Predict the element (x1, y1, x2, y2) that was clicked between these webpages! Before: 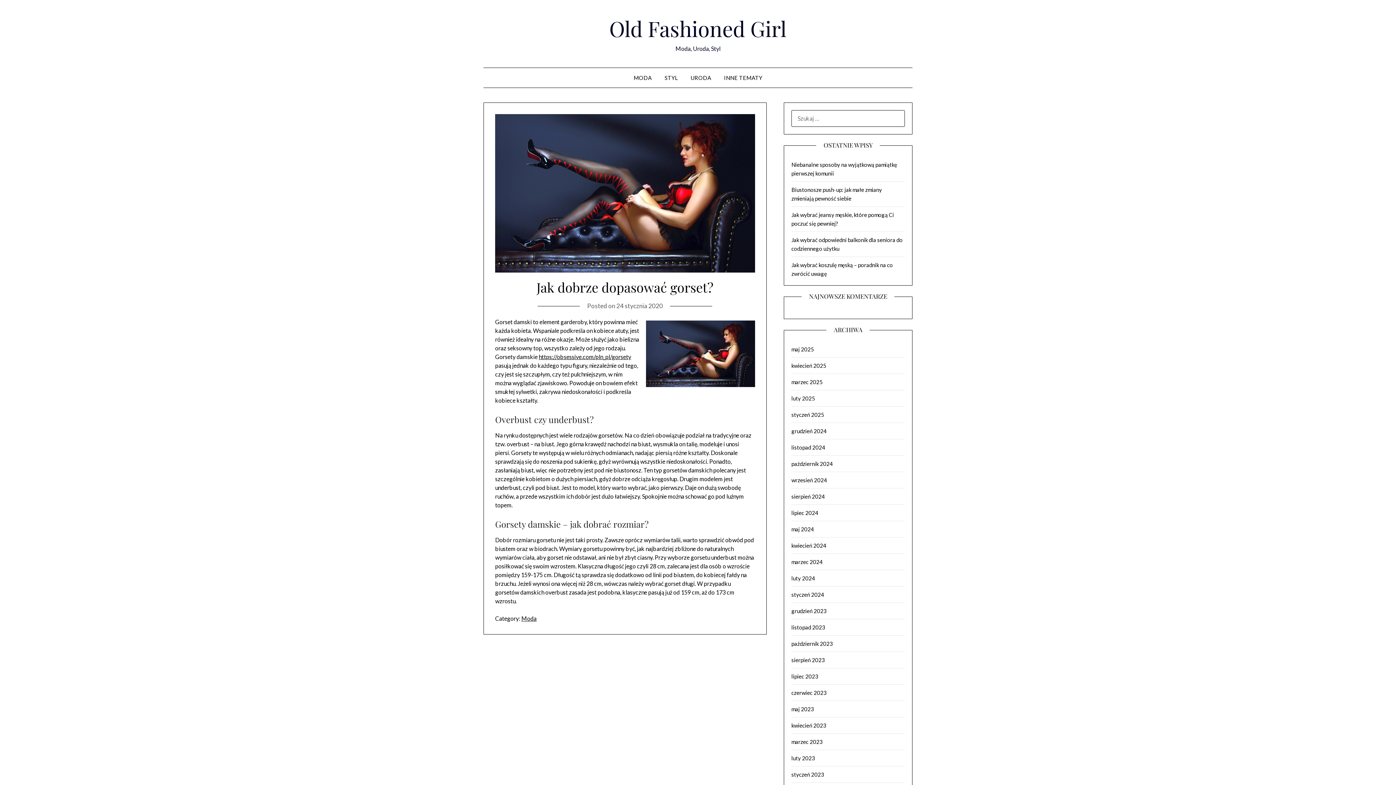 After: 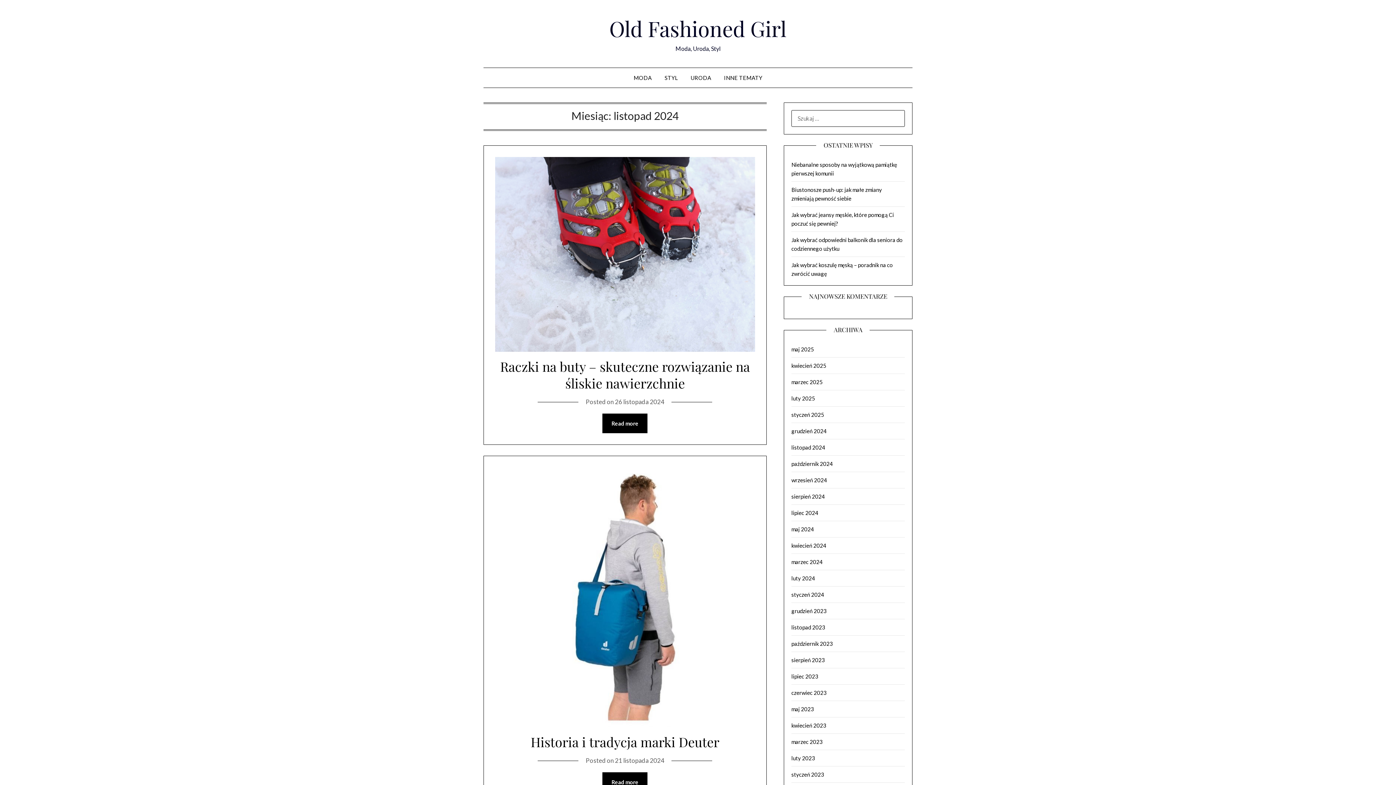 Action: bbox: (791, 444, 825, 450) label: listopad 2024